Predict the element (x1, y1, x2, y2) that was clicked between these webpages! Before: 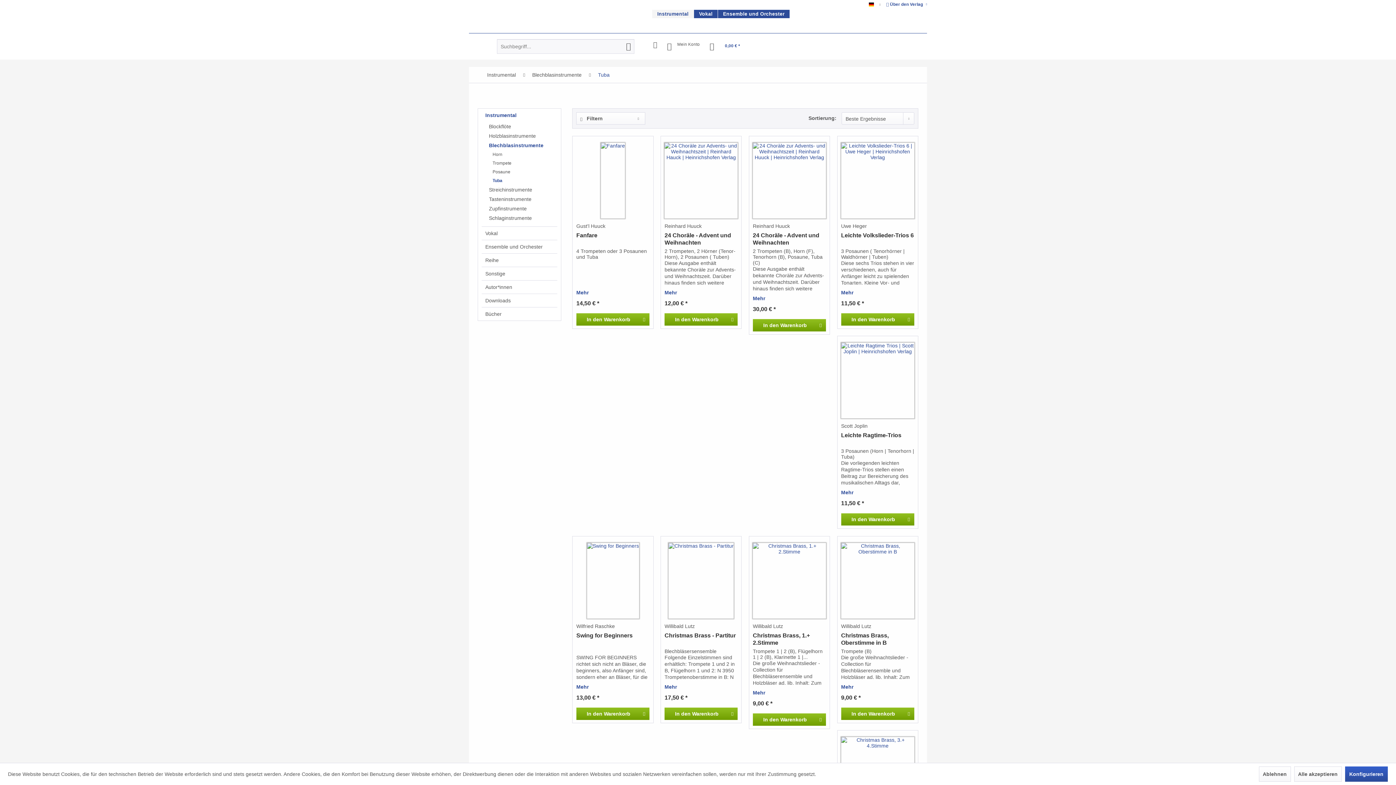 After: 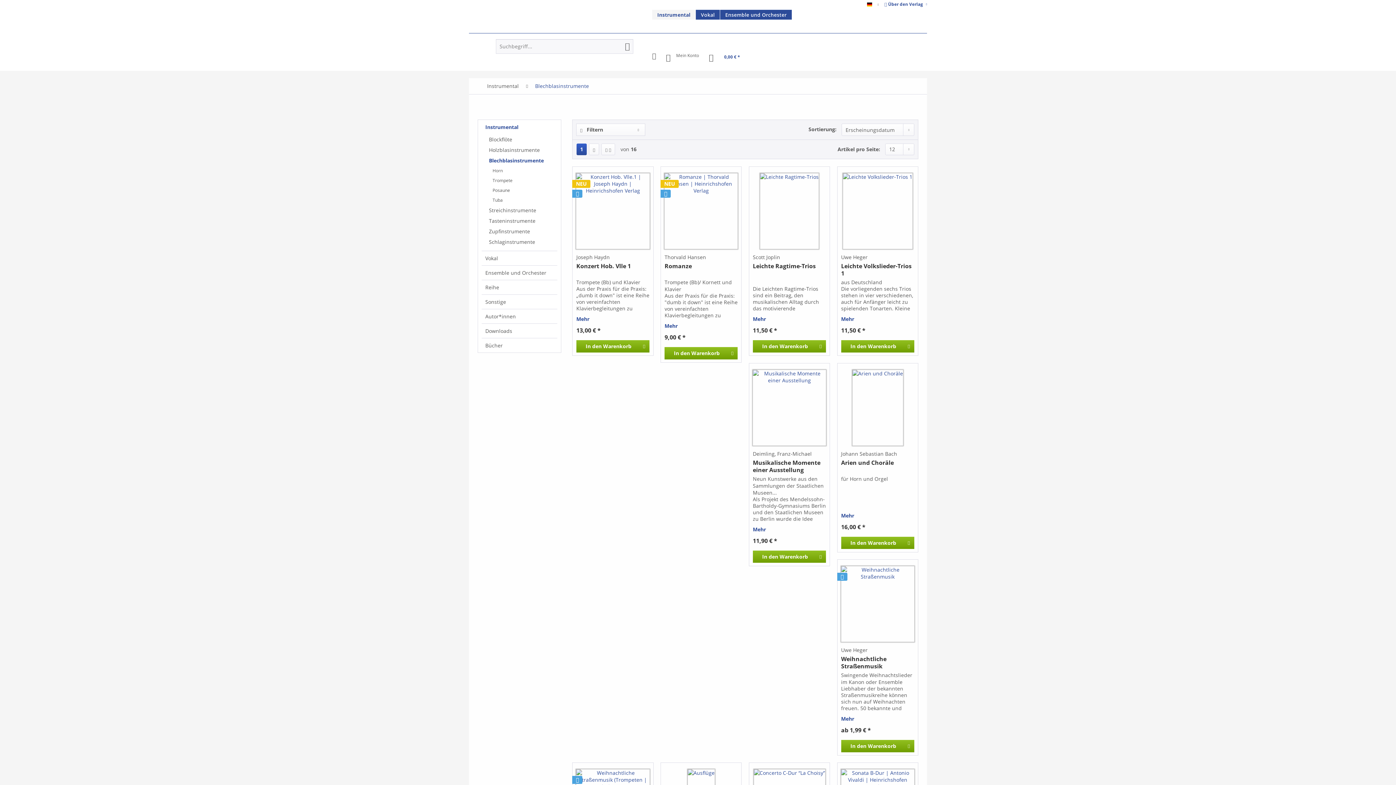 Action: bbox: (485, 140, 557, 150) label: Blechblasinstrumente